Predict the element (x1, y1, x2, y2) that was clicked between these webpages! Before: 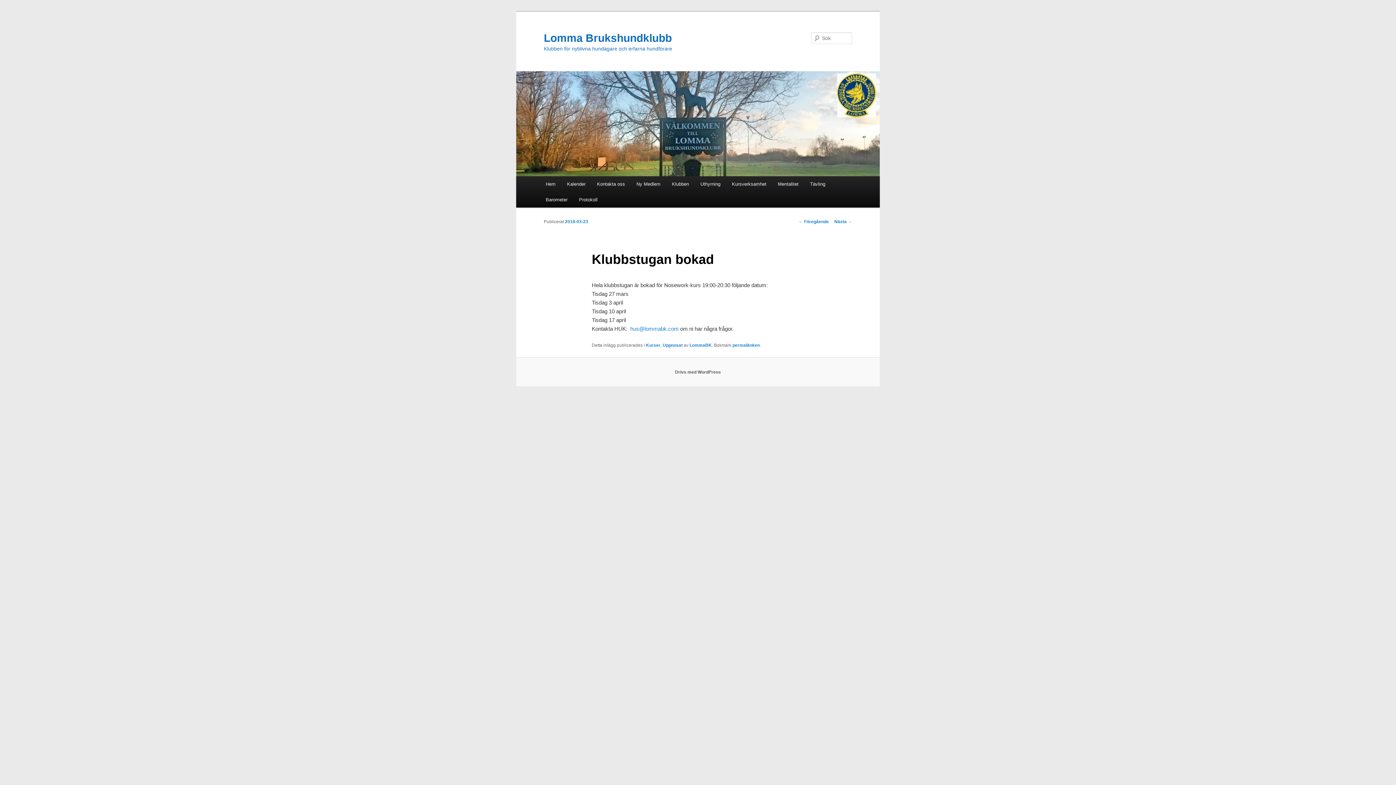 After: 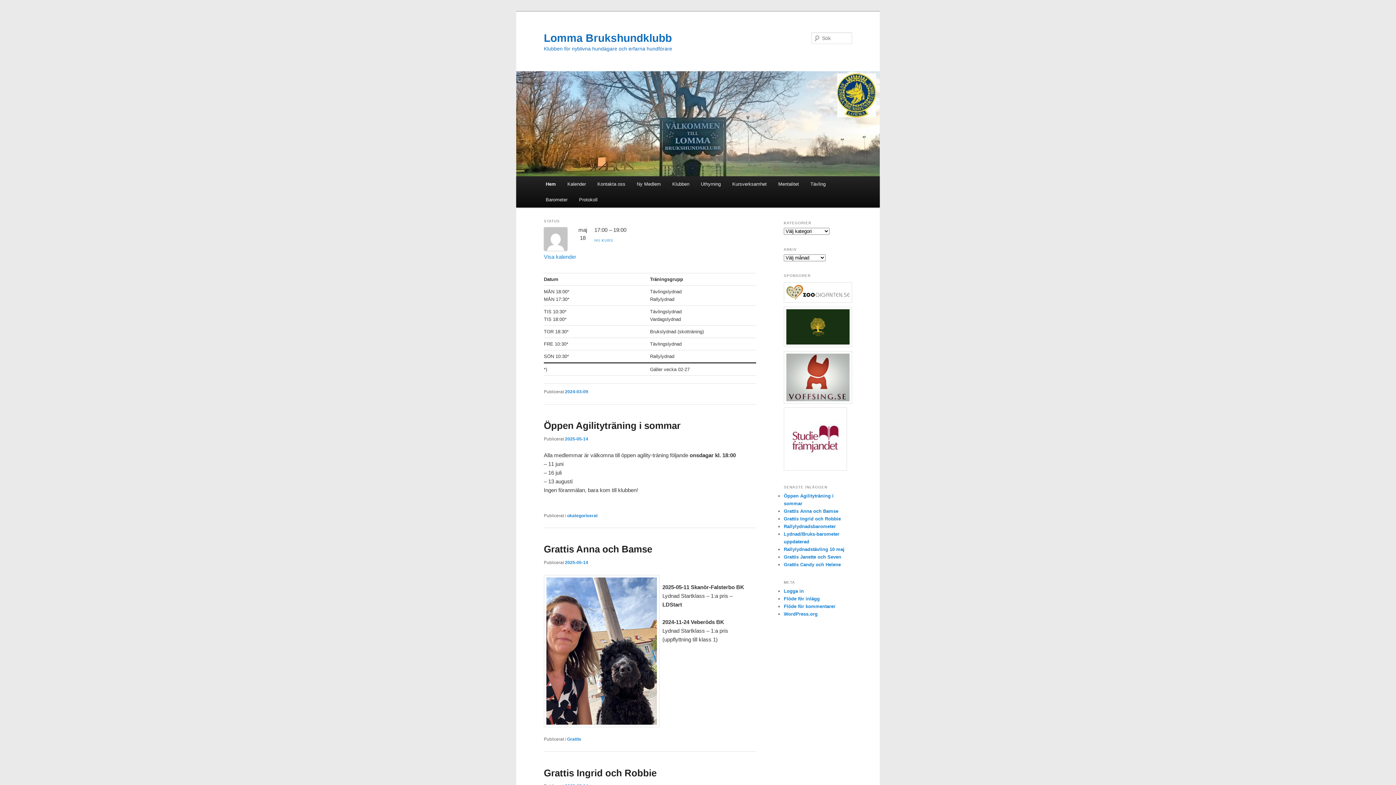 Action: label: Lomma Brukshundklubb bbox: (544, 31, 672, 43)